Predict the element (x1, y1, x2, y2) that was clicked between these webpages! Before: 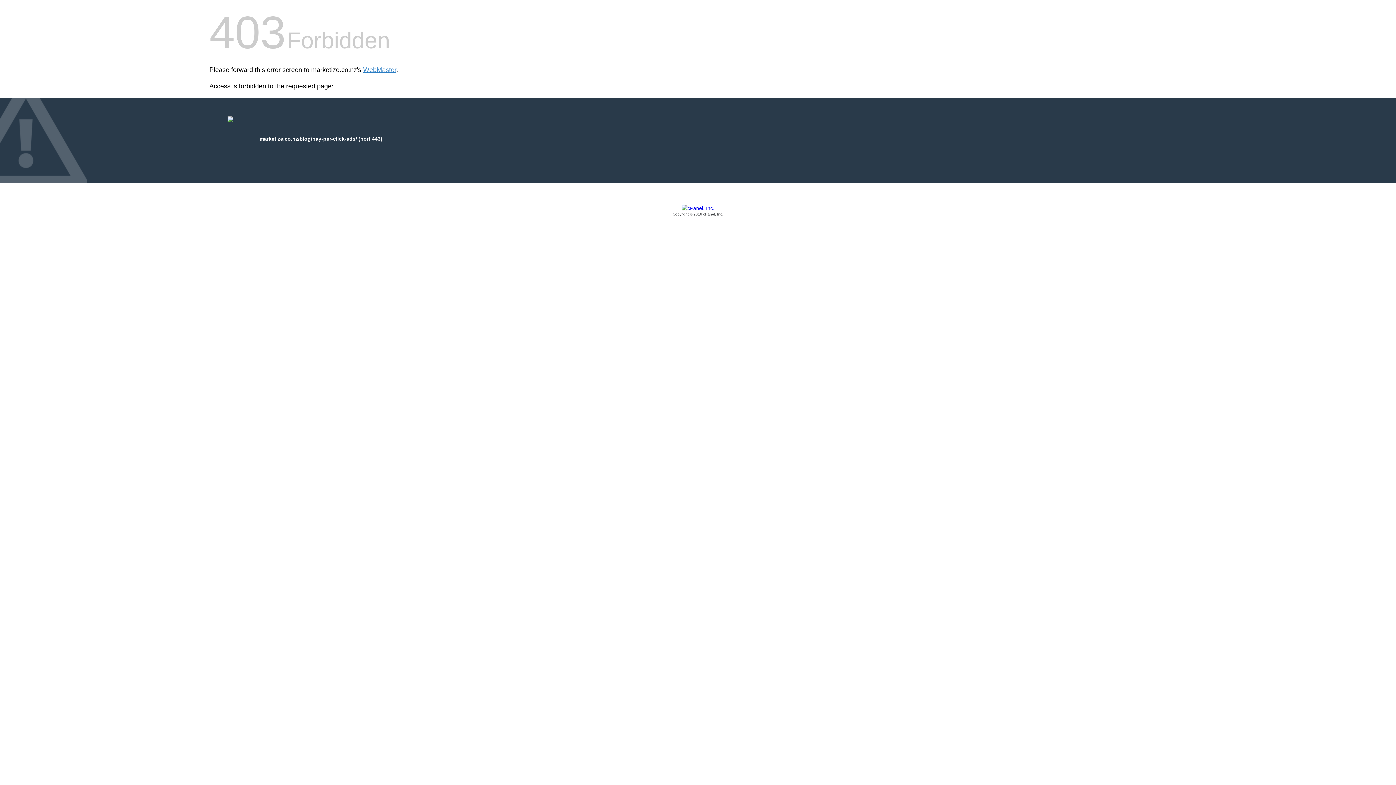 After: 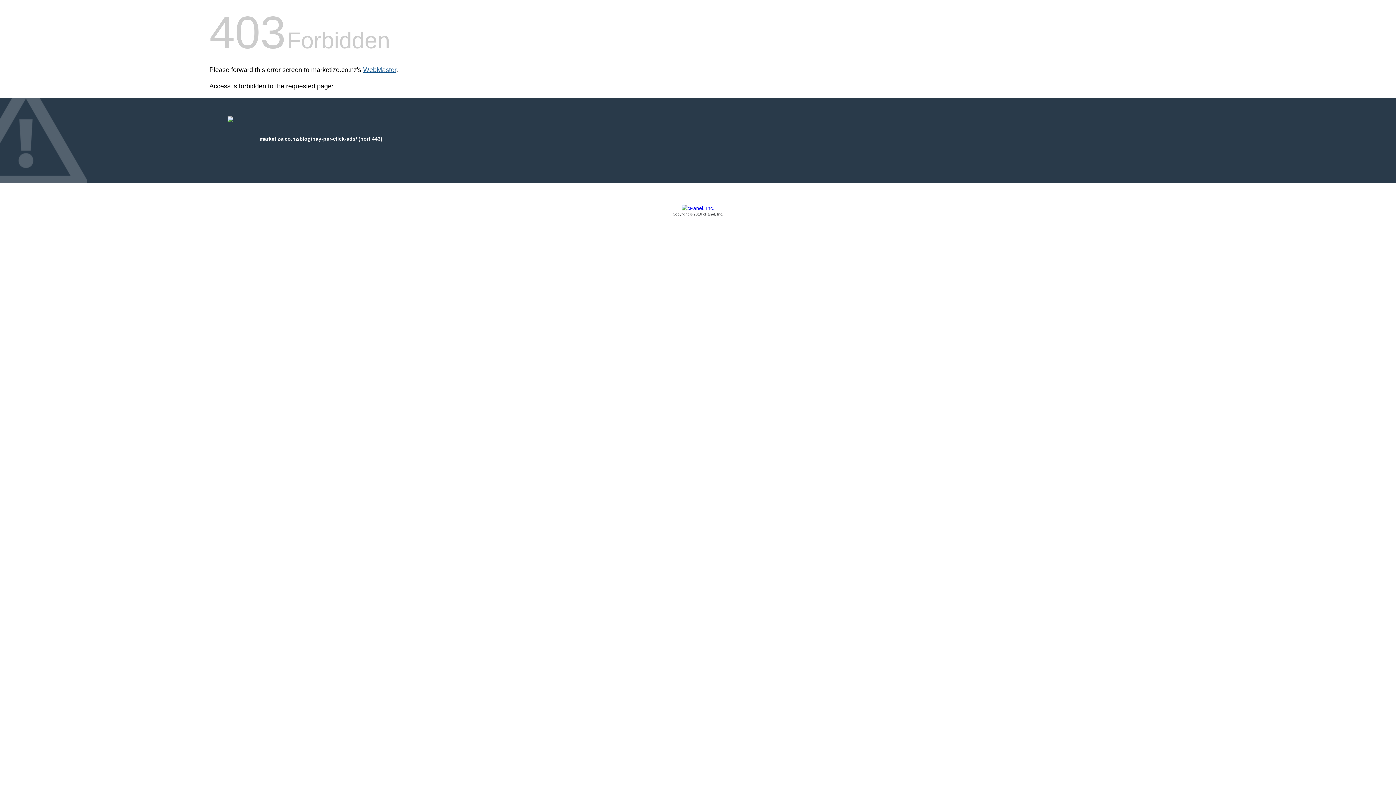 Action: label: WebMaster bbox: (363, 66, 396, 73)